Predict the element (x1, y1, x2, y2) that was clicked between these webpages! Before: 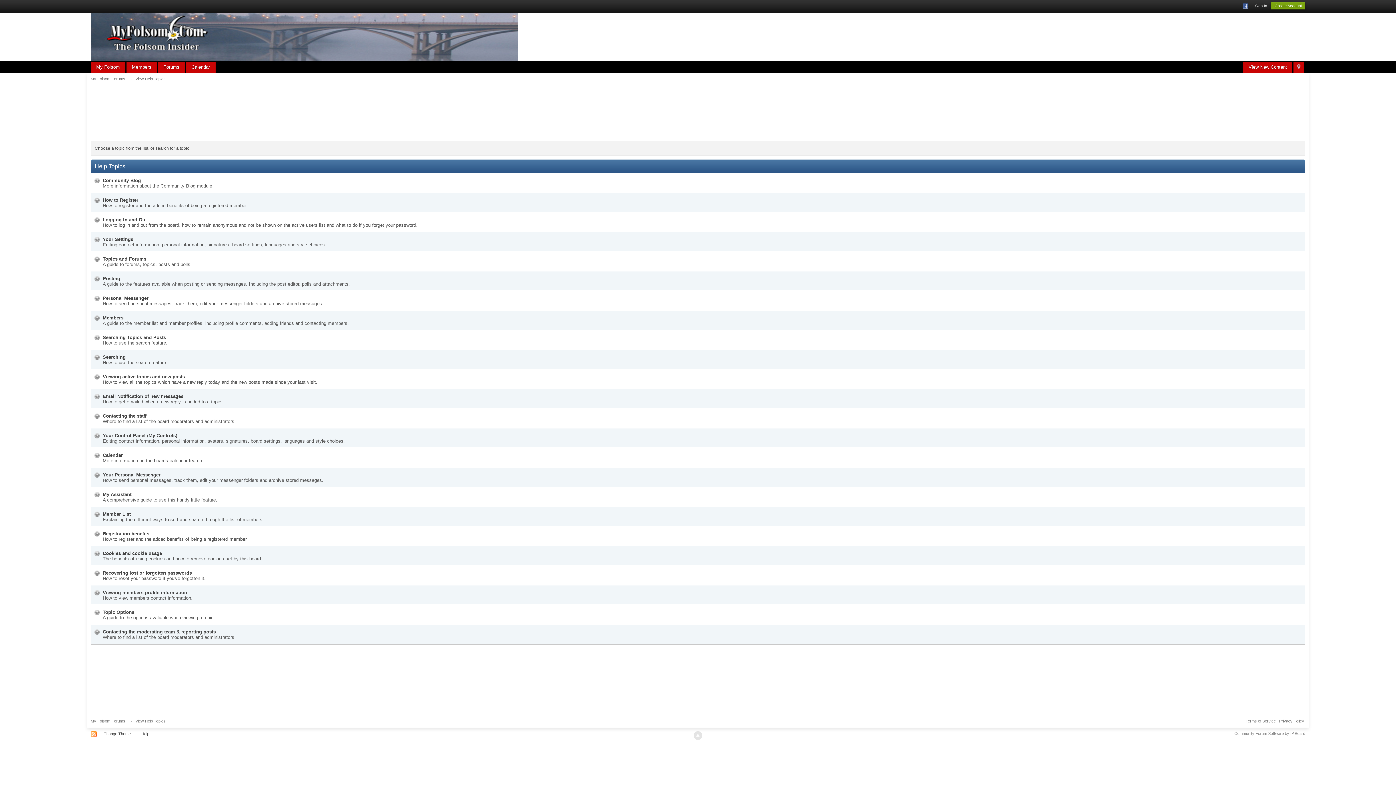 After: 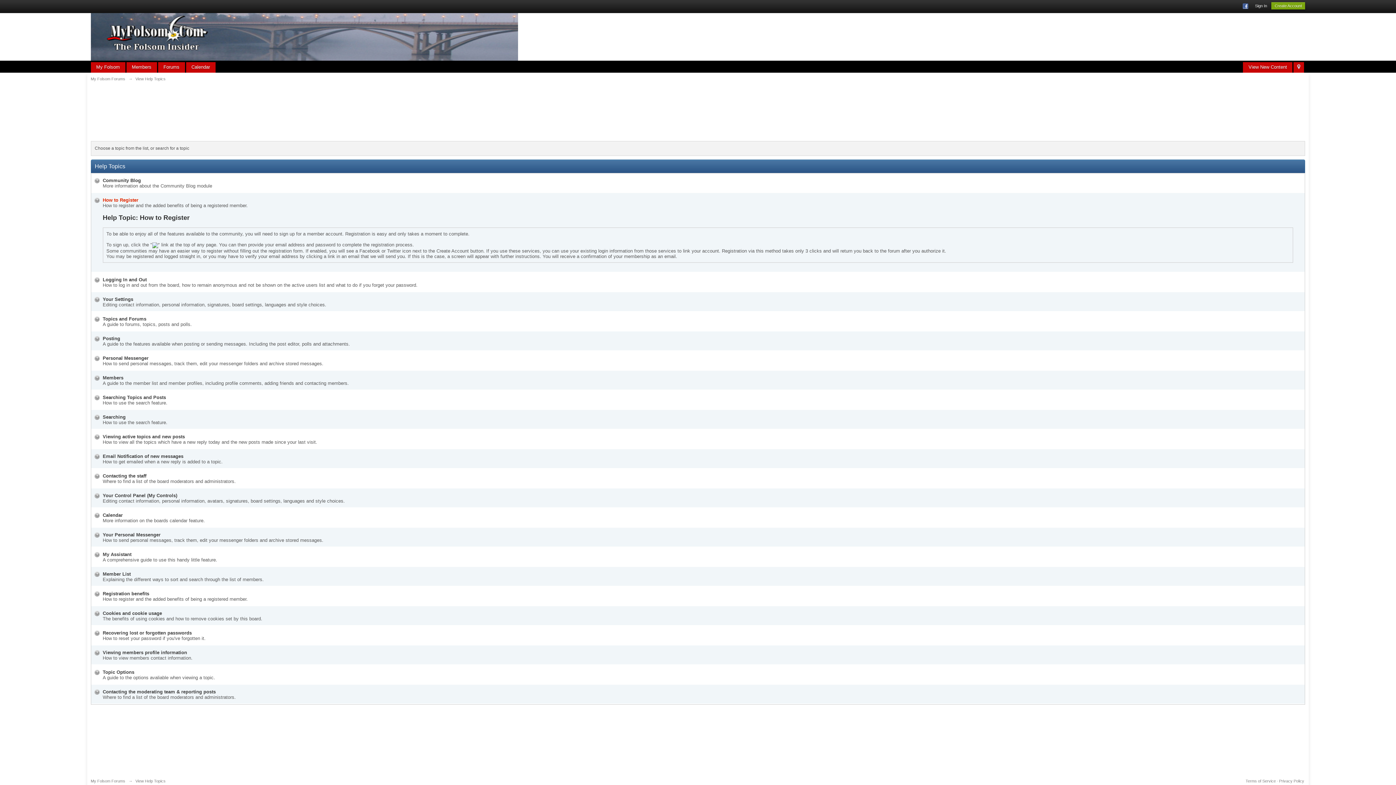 Action: label: How to Register bbox: (102, 197, 138, 202)